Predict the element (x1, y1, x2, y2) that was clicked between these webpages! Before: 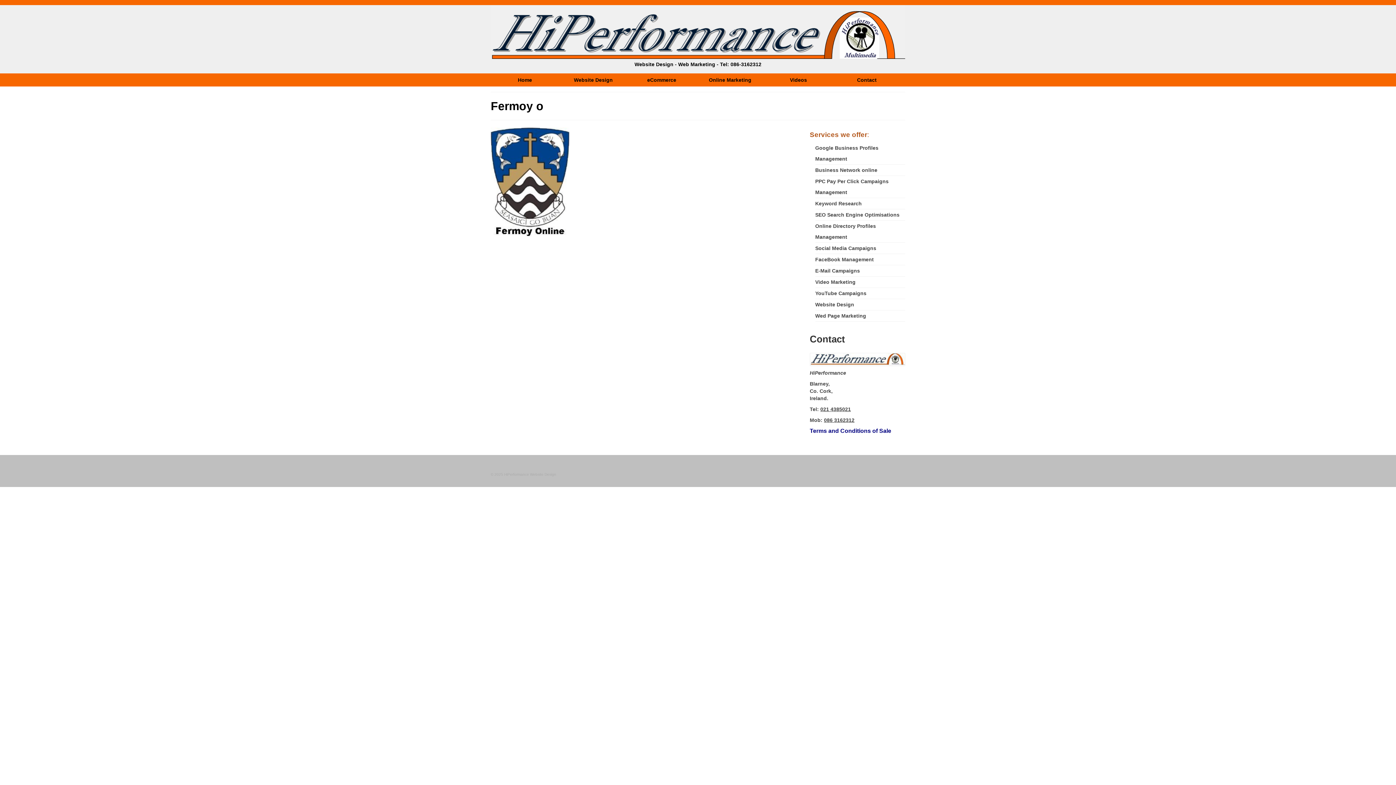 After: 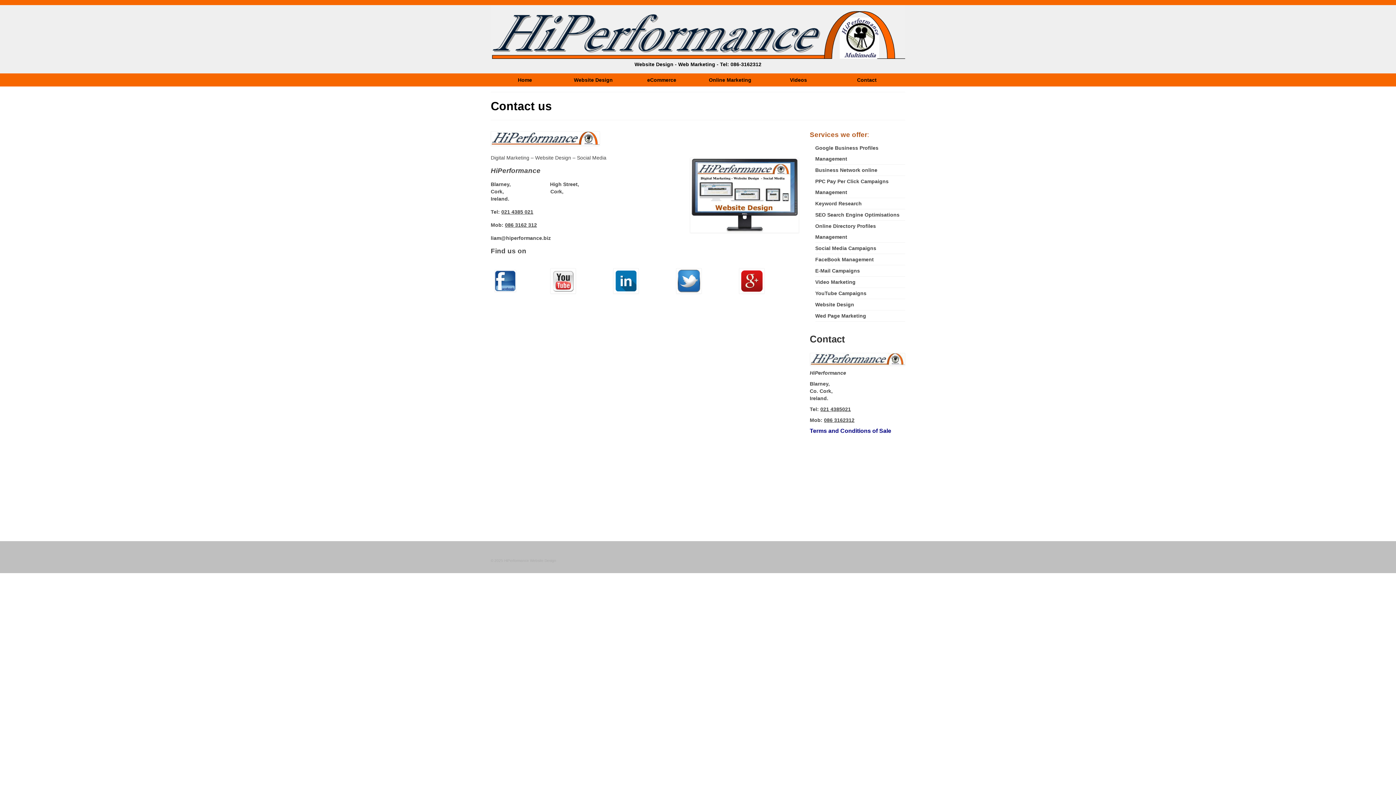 Action: bbox: (832, 73, 901, 86) label: Contact